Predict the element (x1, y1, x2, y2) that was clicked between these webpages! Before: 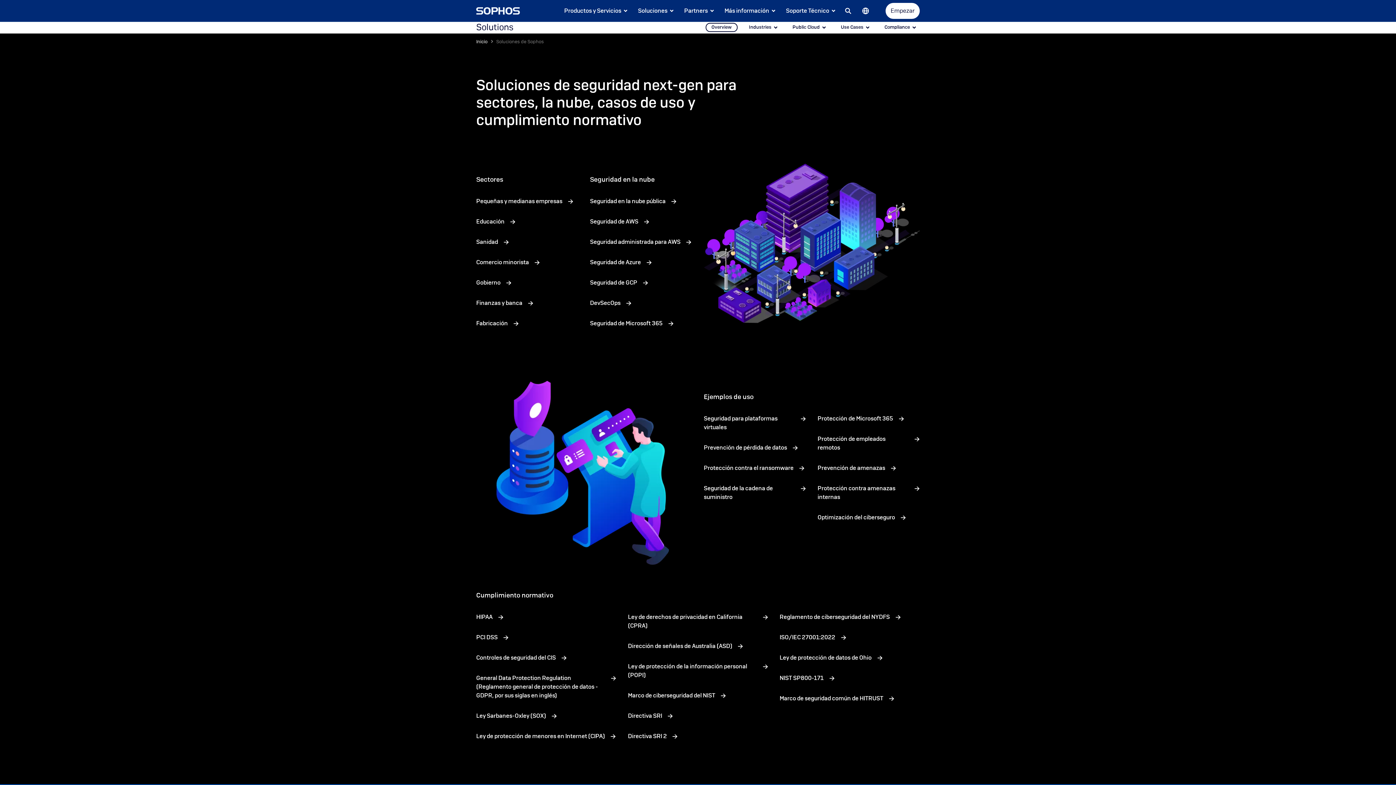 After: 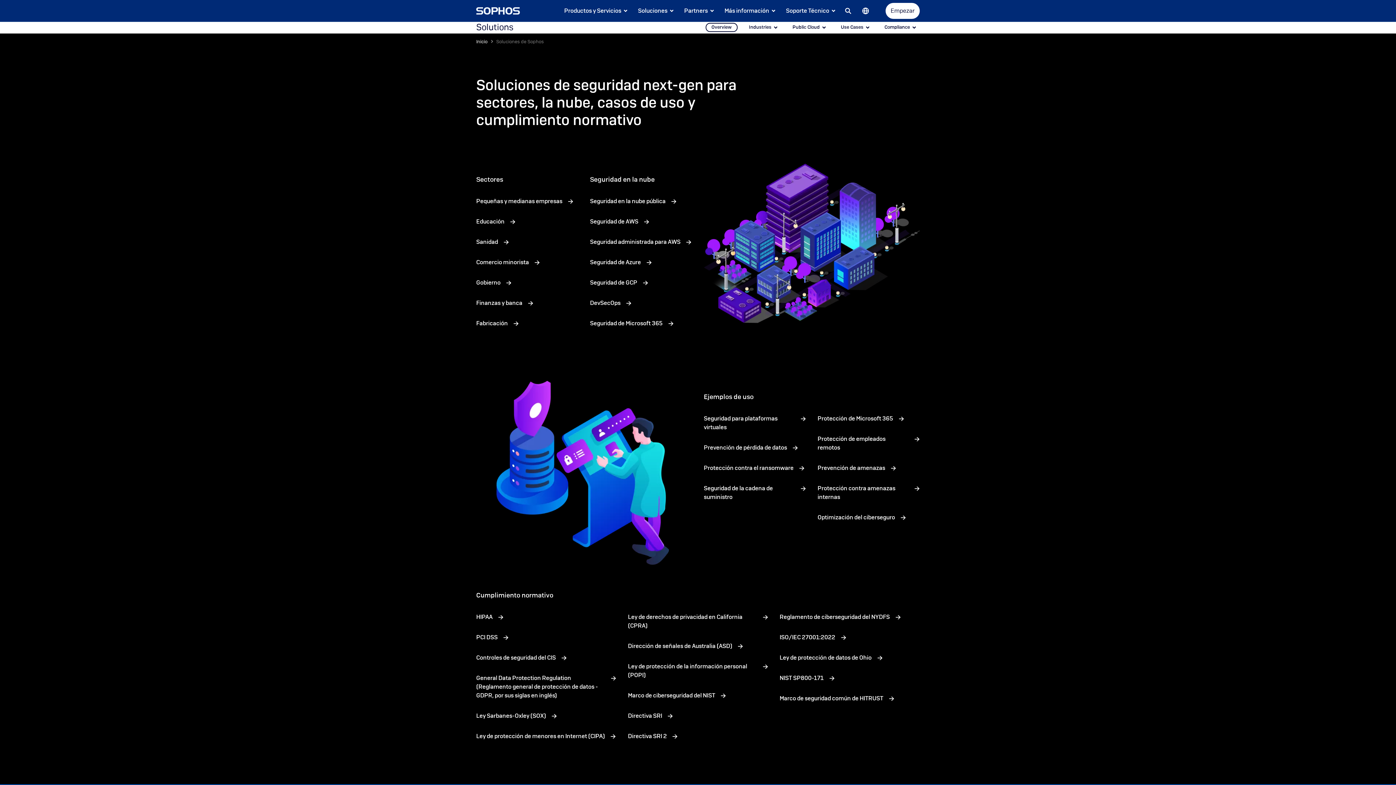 Action: label: Overview bbox: (705, 22, 737, 32)